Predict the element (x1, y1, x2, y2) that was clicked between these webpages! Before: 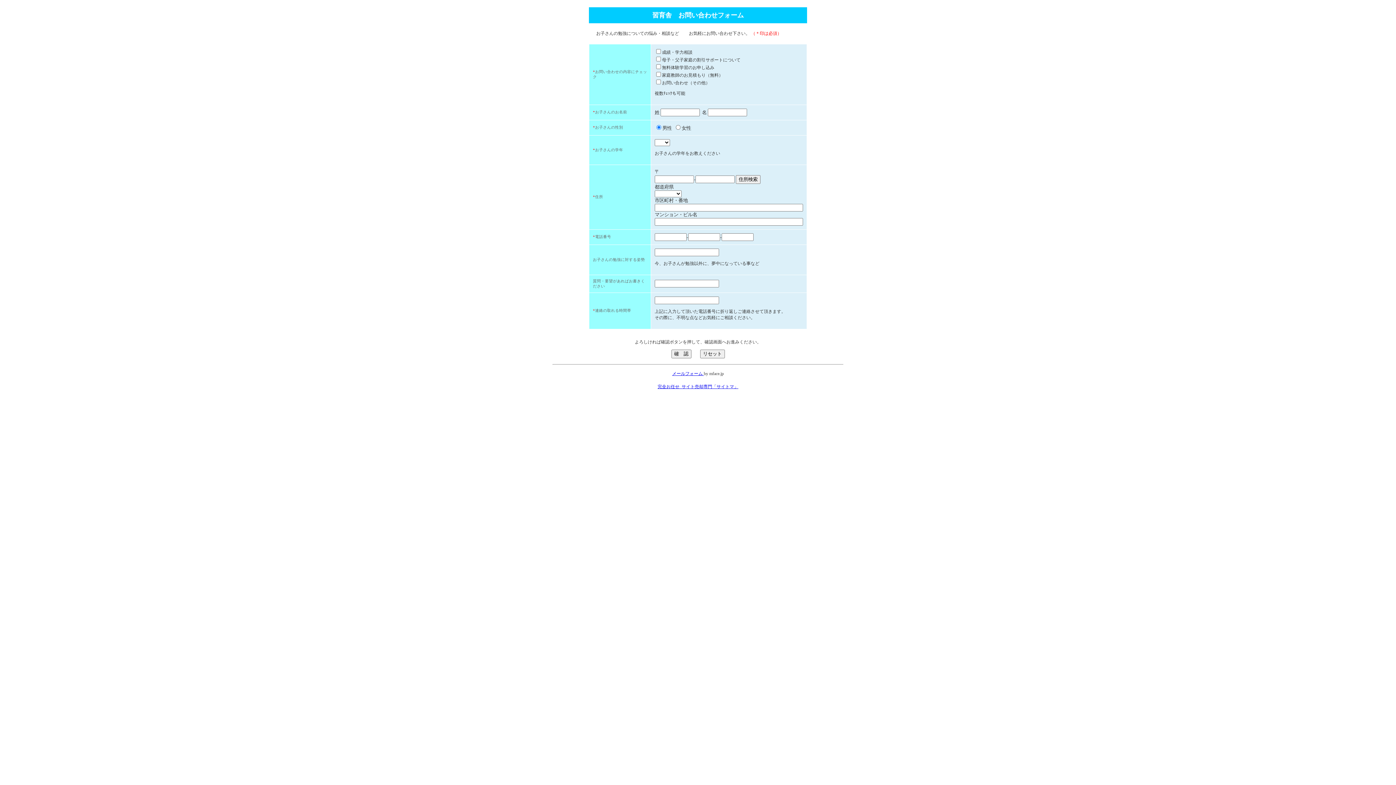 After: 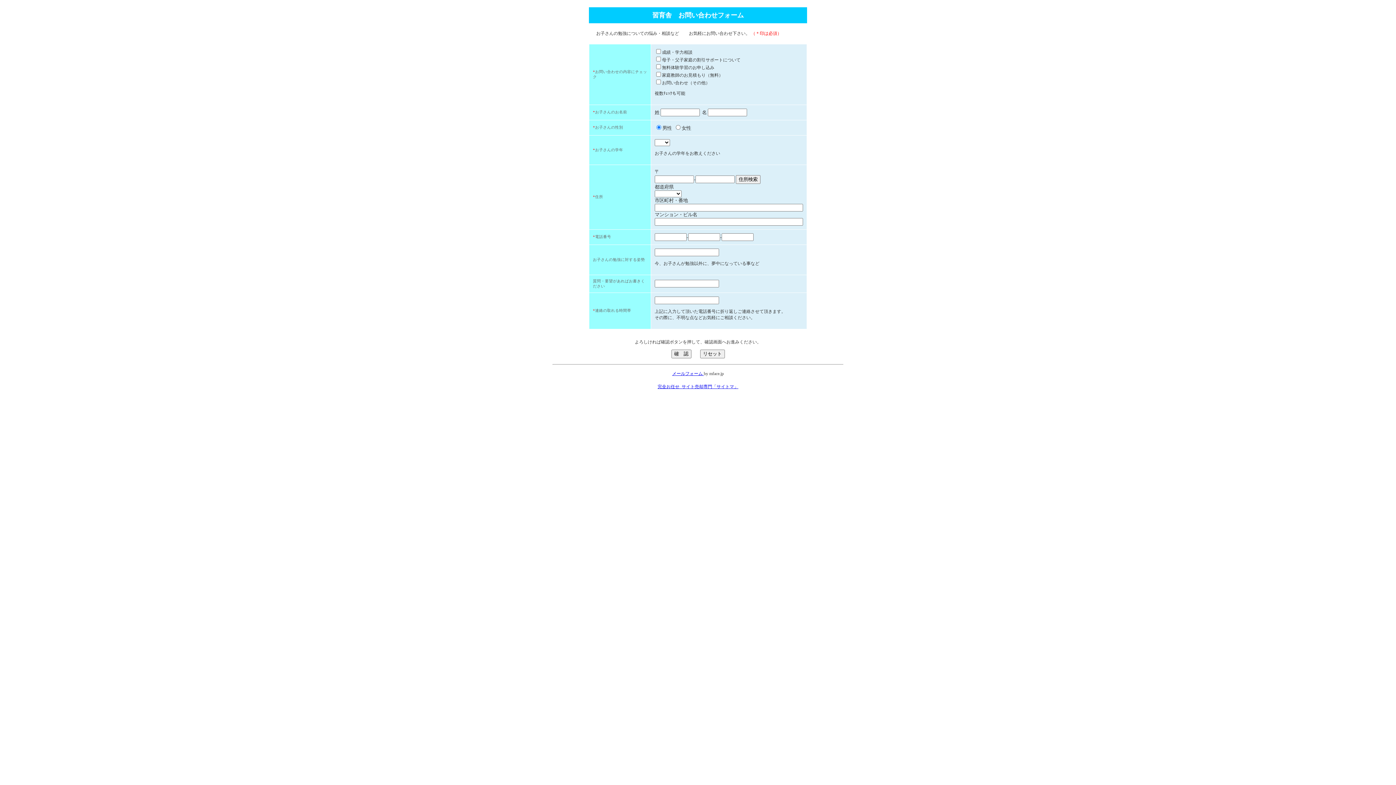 Action: bbox: (657, 384, 738, 389) label: 完全お任せ_サイト売却専門「サイトマ」